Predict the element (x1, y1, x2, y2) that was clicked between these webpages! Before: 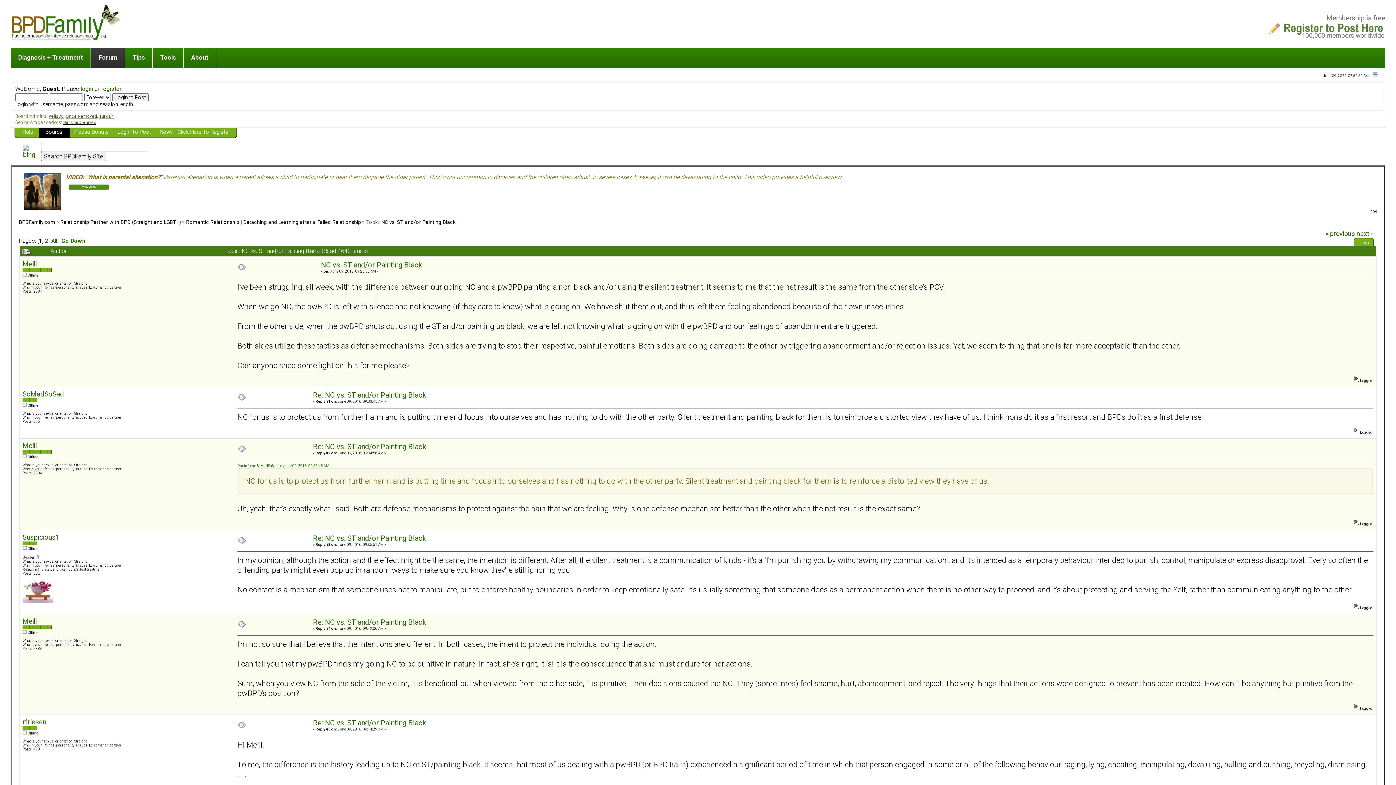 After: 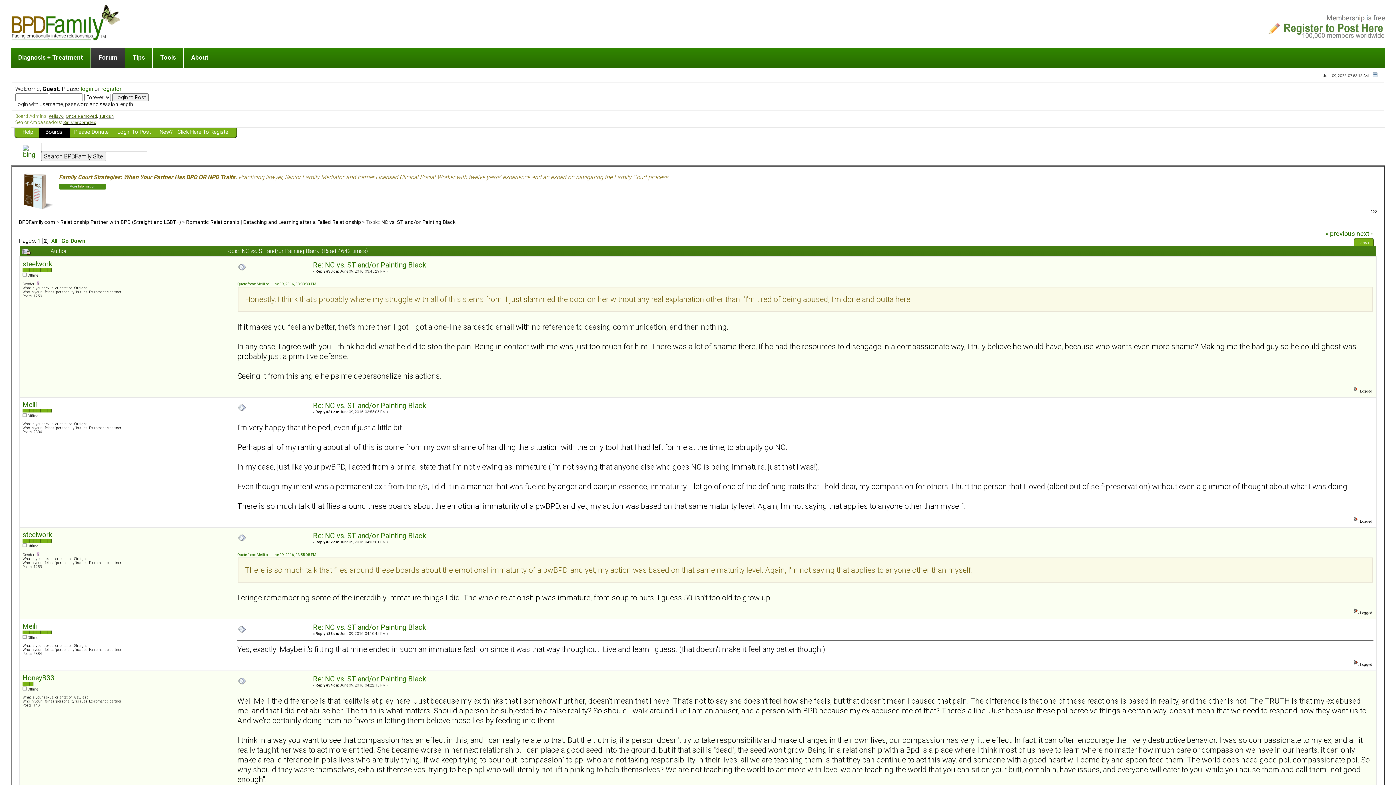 Action: label: 2 bbox: (45, 237, 48, 244)